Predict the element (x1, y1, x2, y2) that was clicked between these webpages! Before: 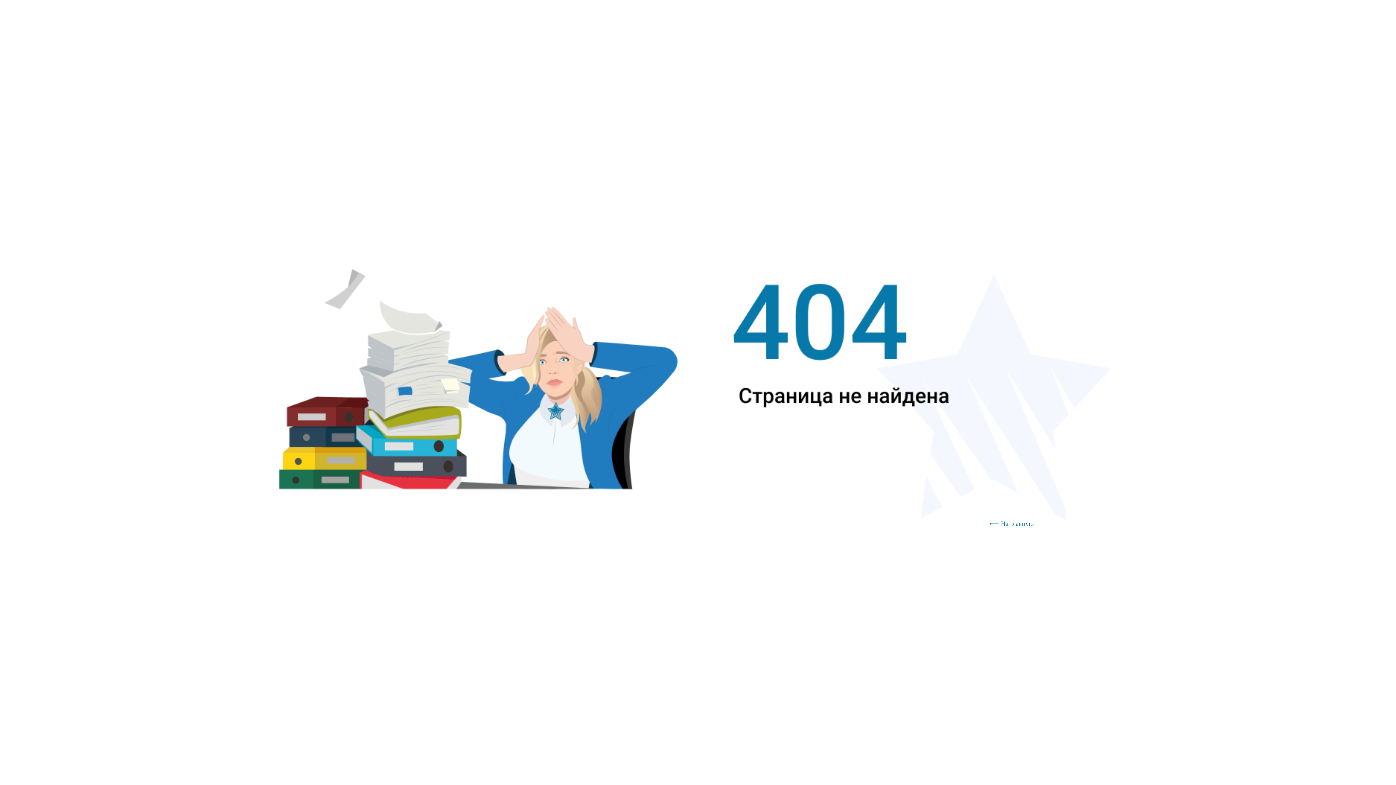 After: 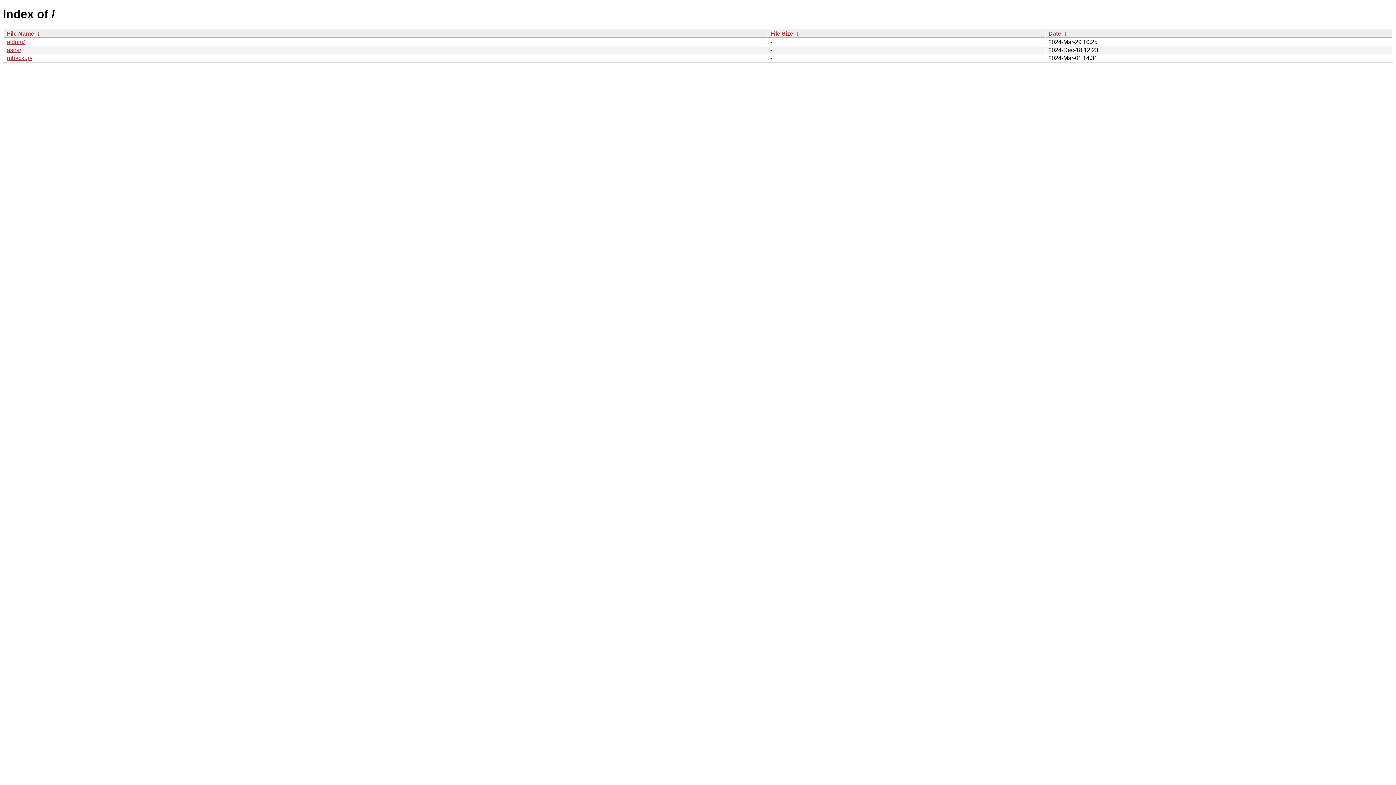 Action: bbox: (989, 517, 1044, 530) label: ⟵ На главную